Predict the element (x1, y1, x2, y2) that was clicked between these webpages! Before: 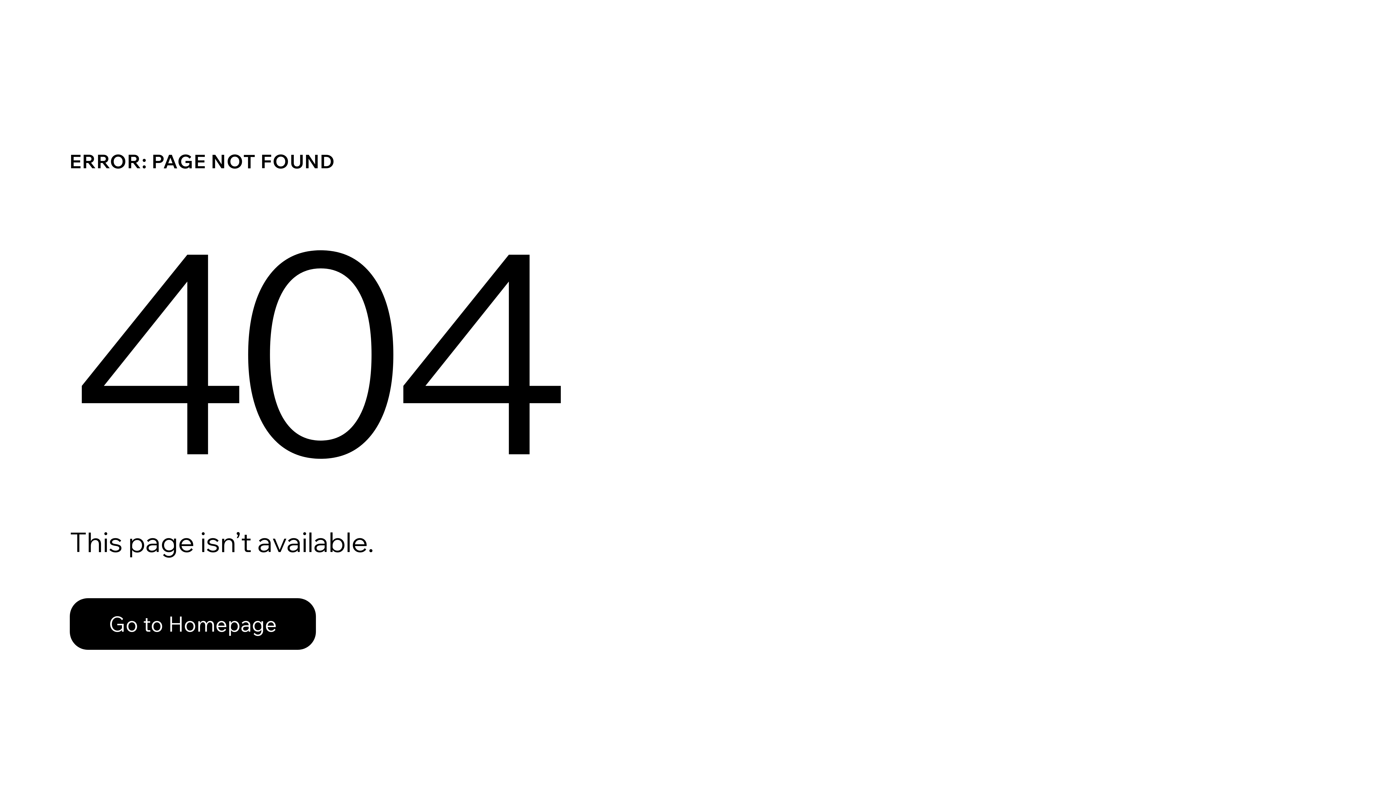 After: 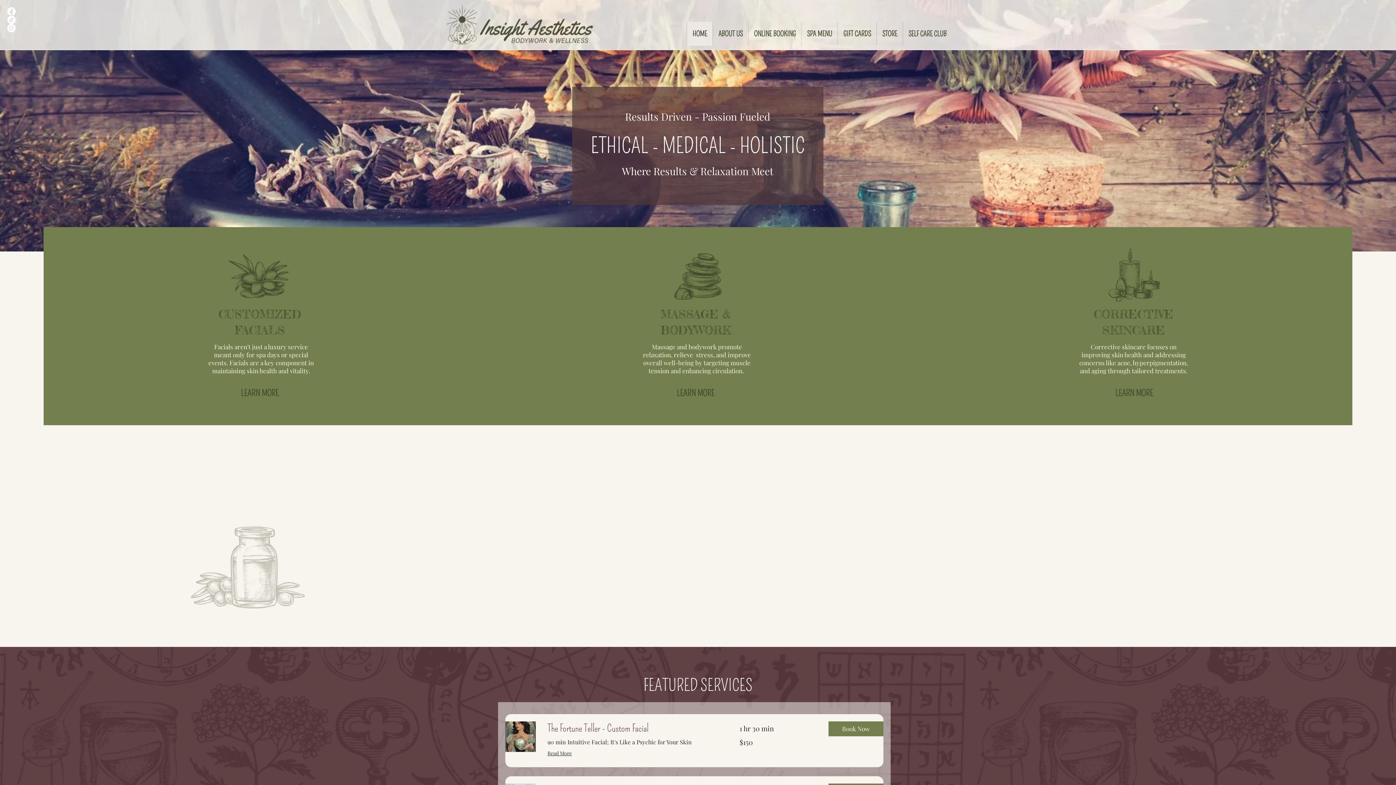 Action: label: Go to Homepage bbox: (69, 582, 768, 659)